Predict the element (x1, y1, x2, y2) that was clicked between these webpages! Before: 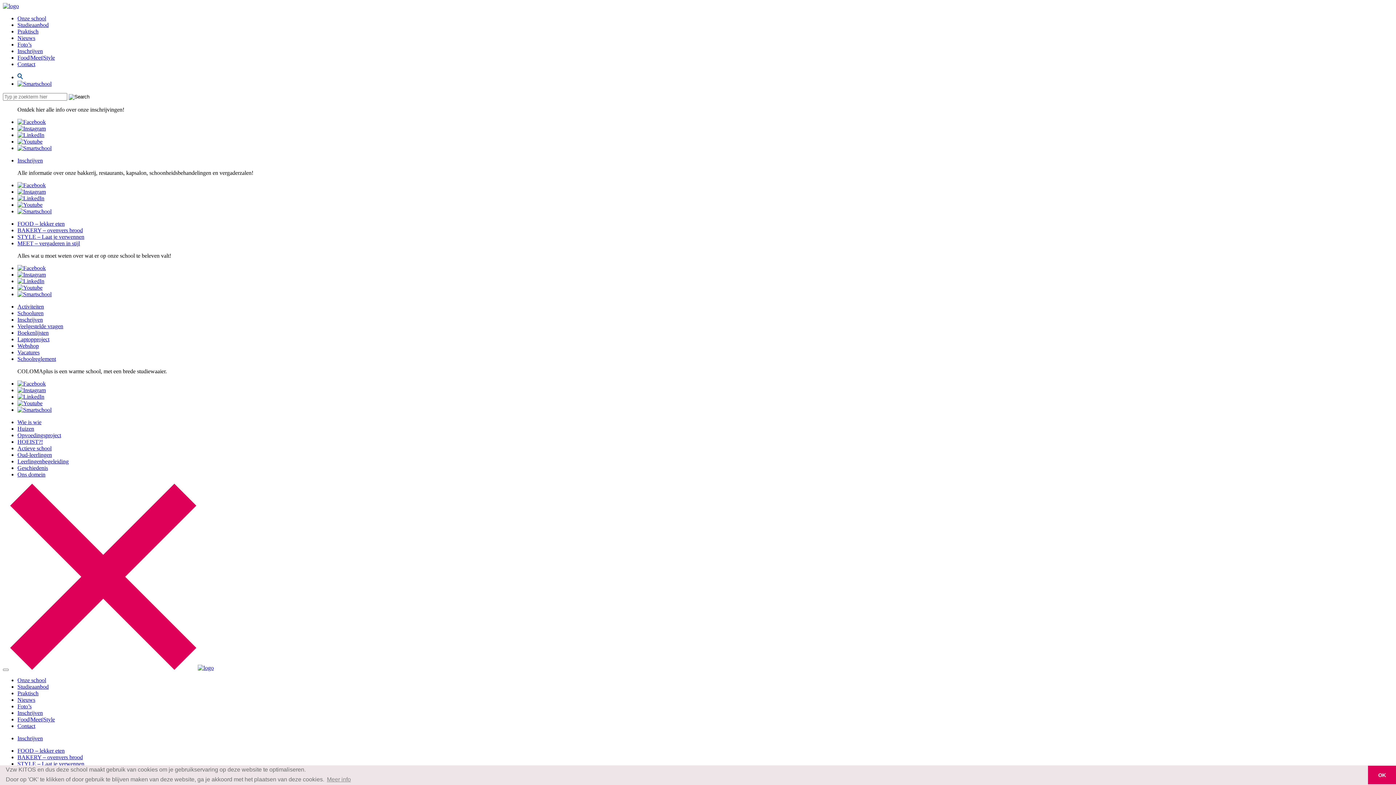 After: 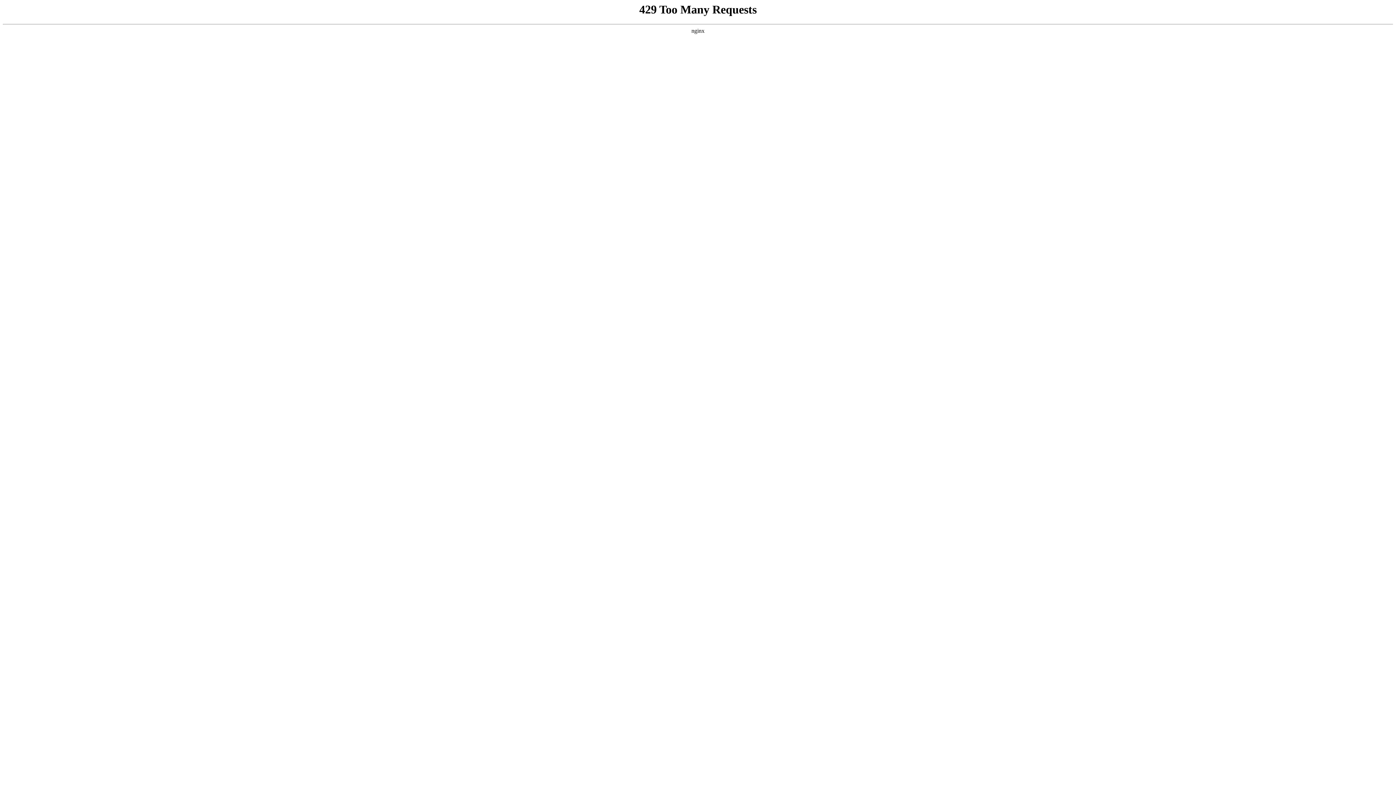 Action: label: Nieuws bbox: (17, 697, 35, 703)